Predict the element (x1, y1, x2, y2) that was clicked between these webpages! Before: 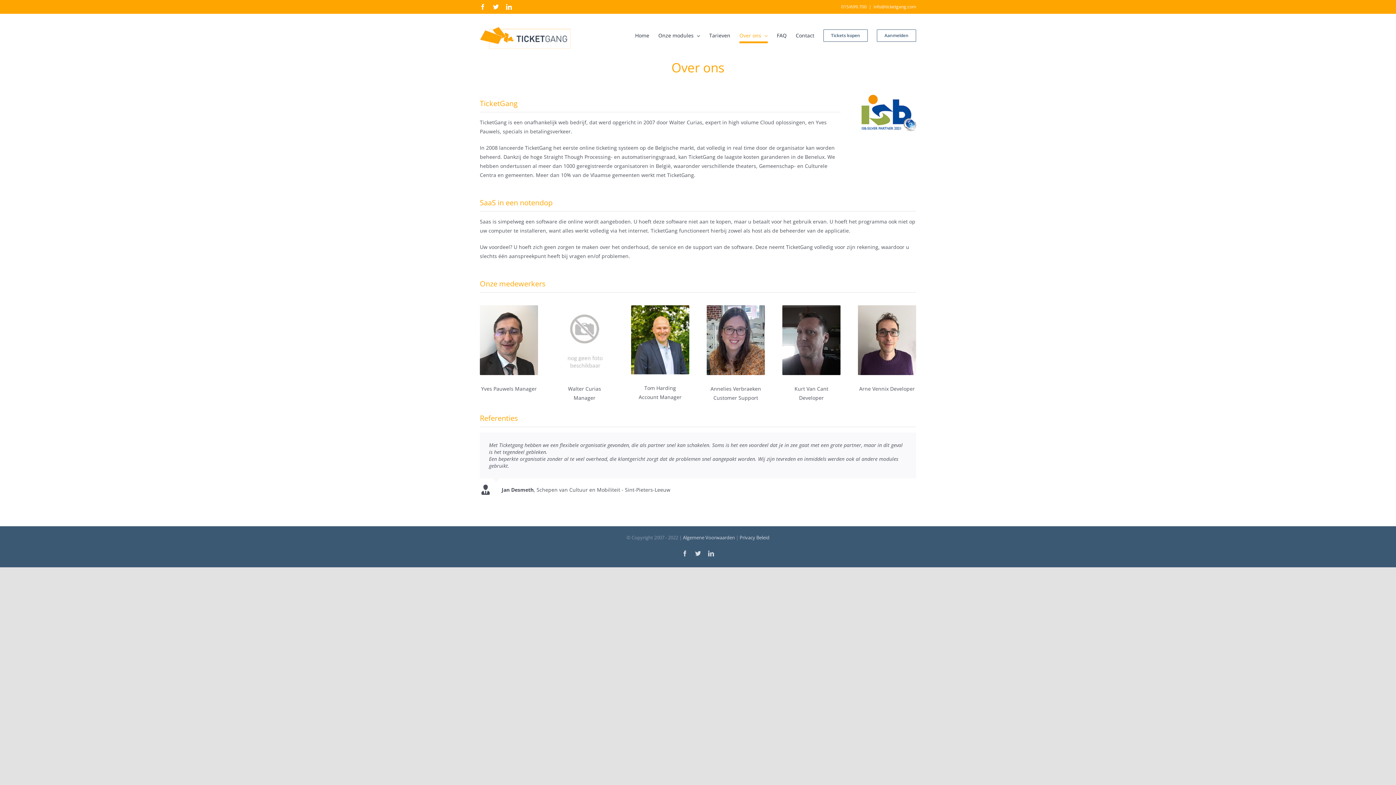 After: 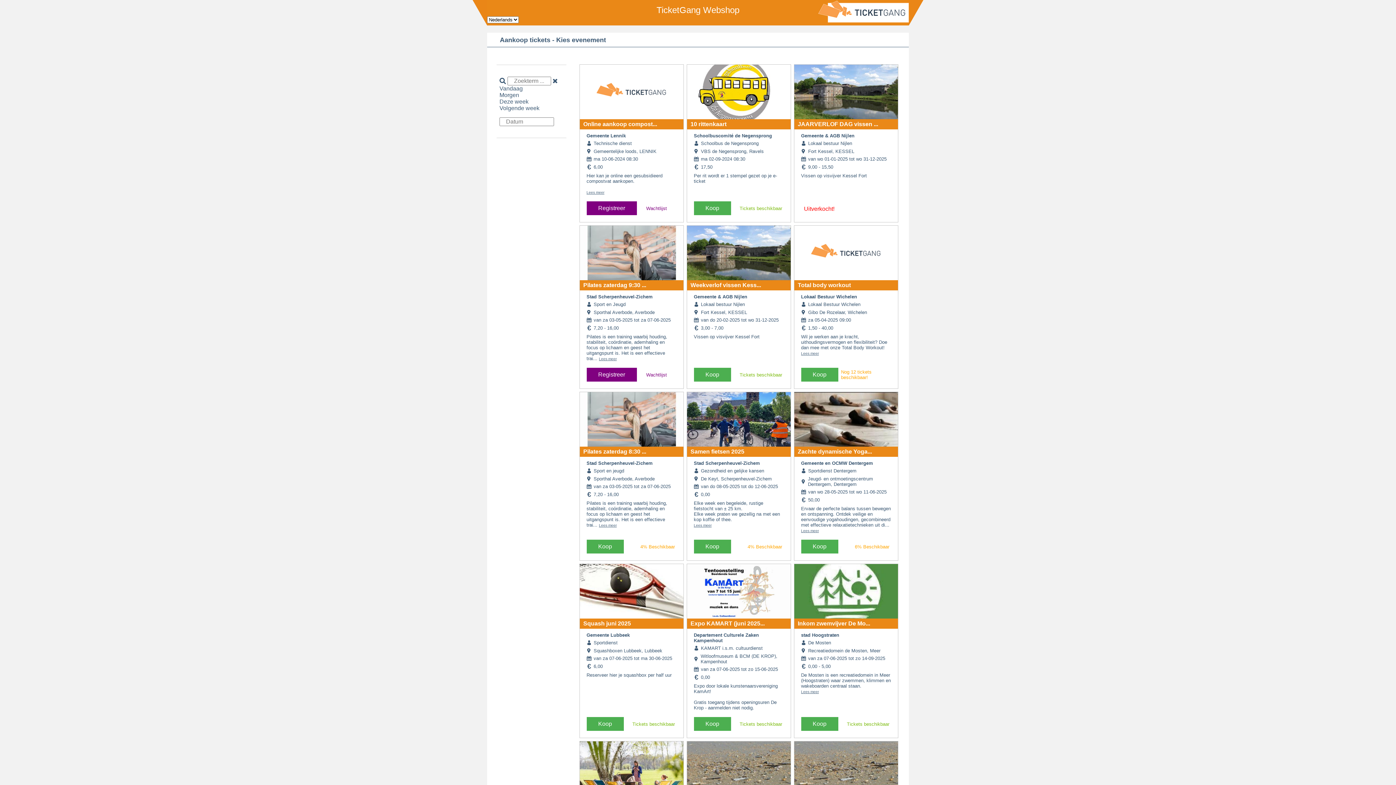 Action: bbox: (823, 13, 868, 57) label: Tickets kopen